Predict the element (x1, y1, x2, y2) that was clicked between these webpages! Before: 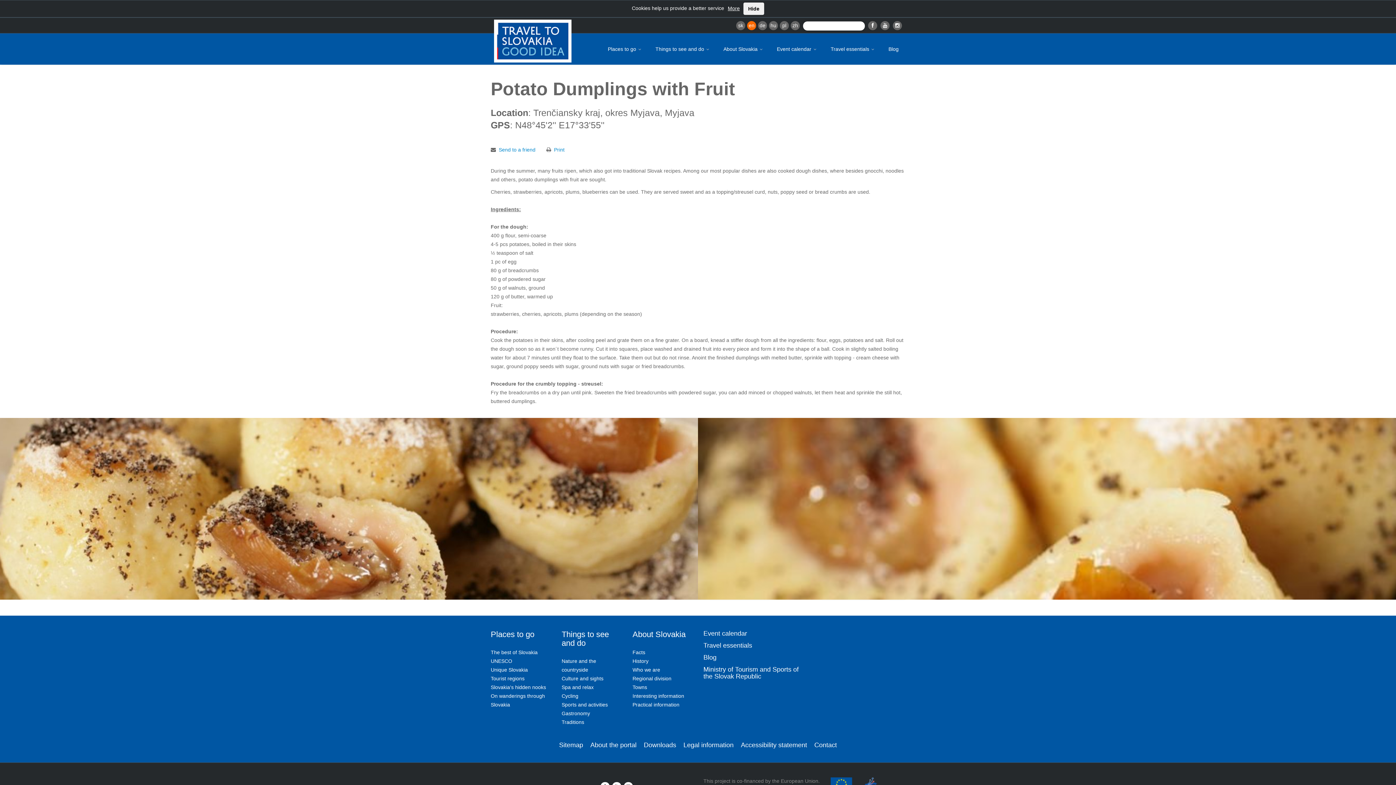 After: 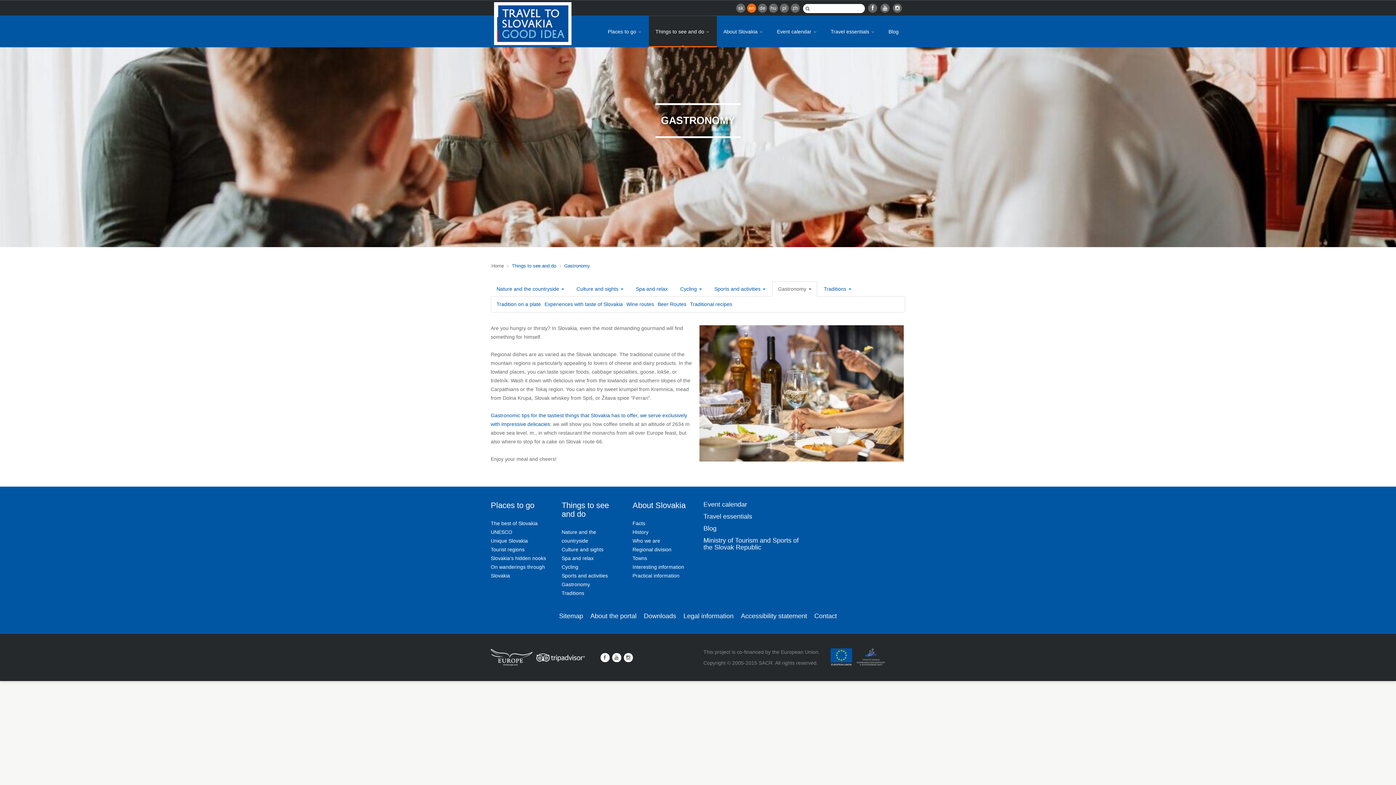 Action: label: Gastronomy bbox: (561, 710, 590, 716)